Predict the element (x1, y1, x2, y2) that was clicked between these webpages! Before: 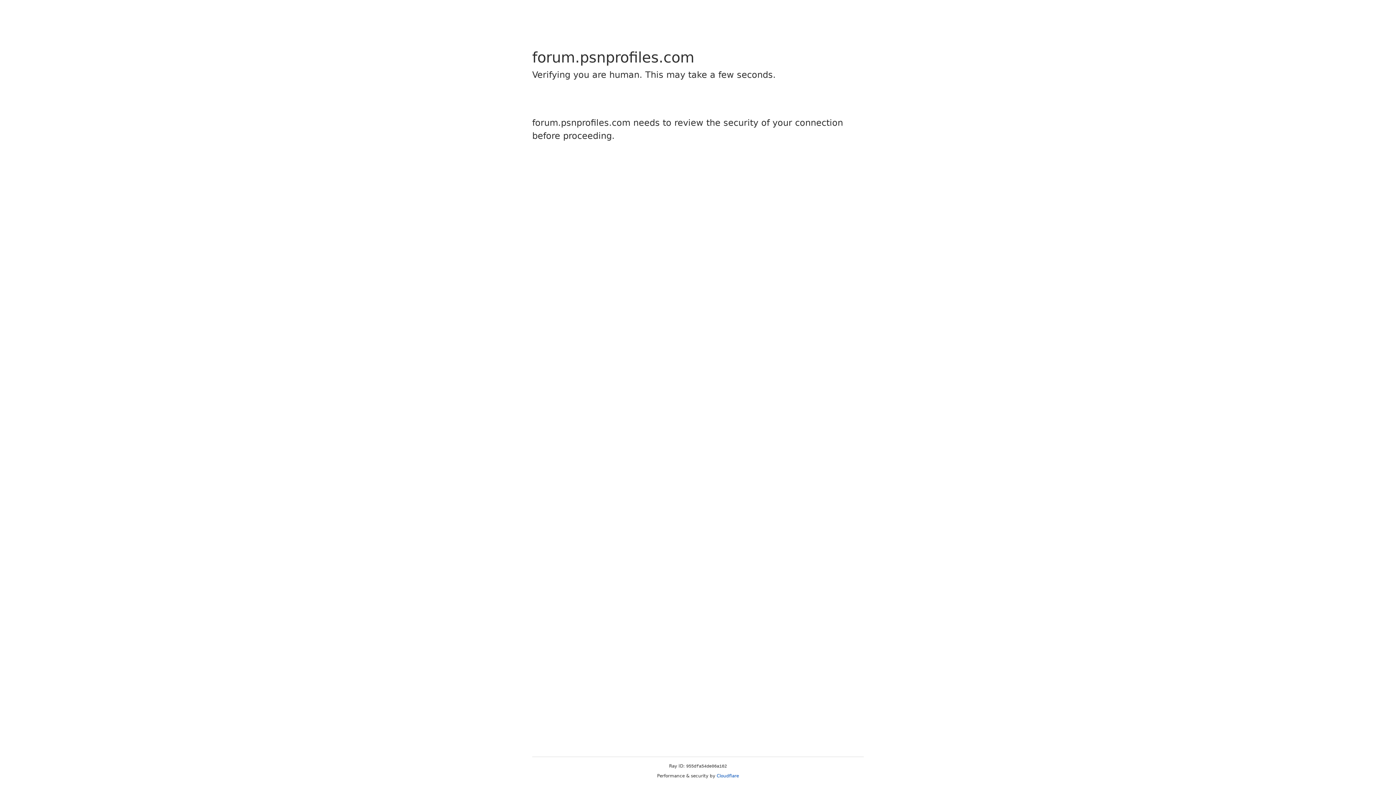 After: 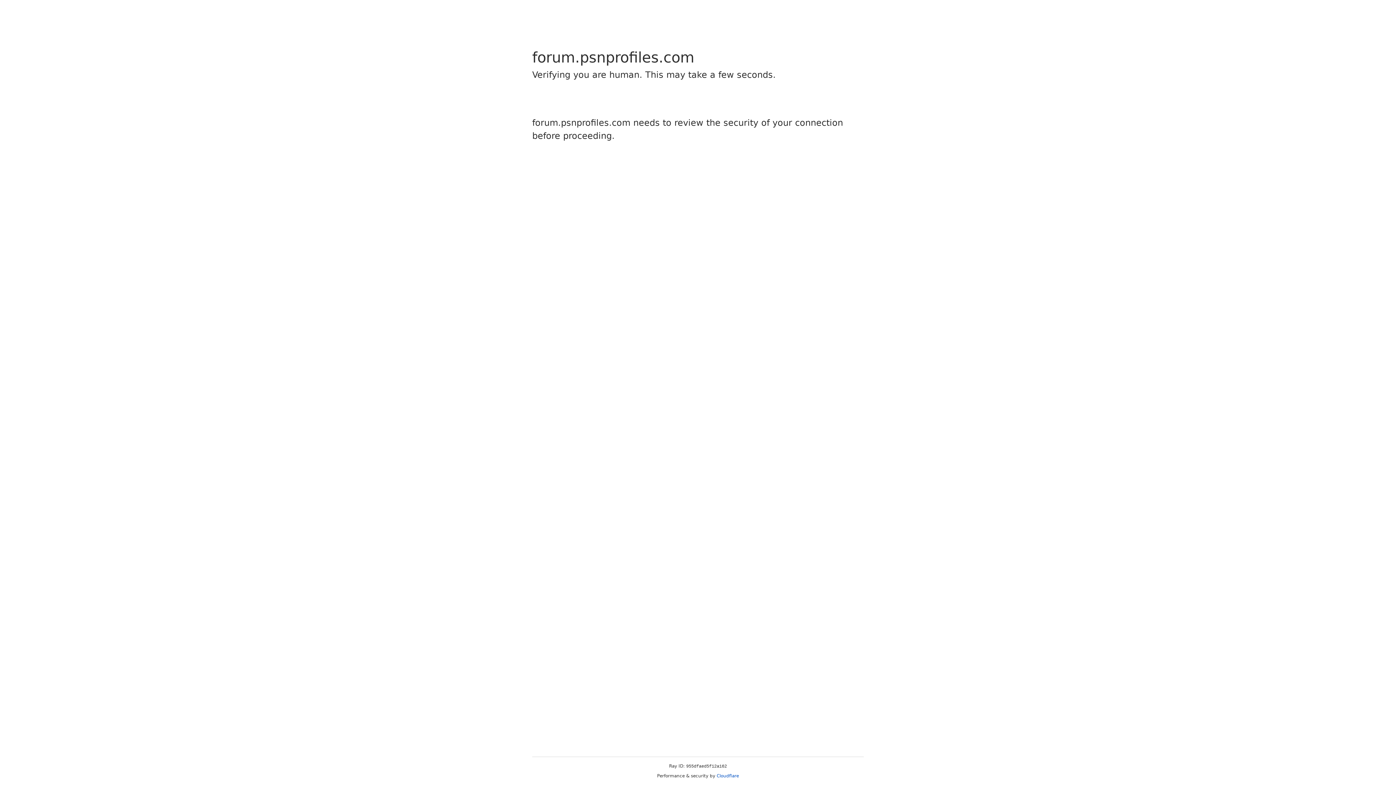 Action: bbox: (716, 773, 739, 778) label: Cloudflare